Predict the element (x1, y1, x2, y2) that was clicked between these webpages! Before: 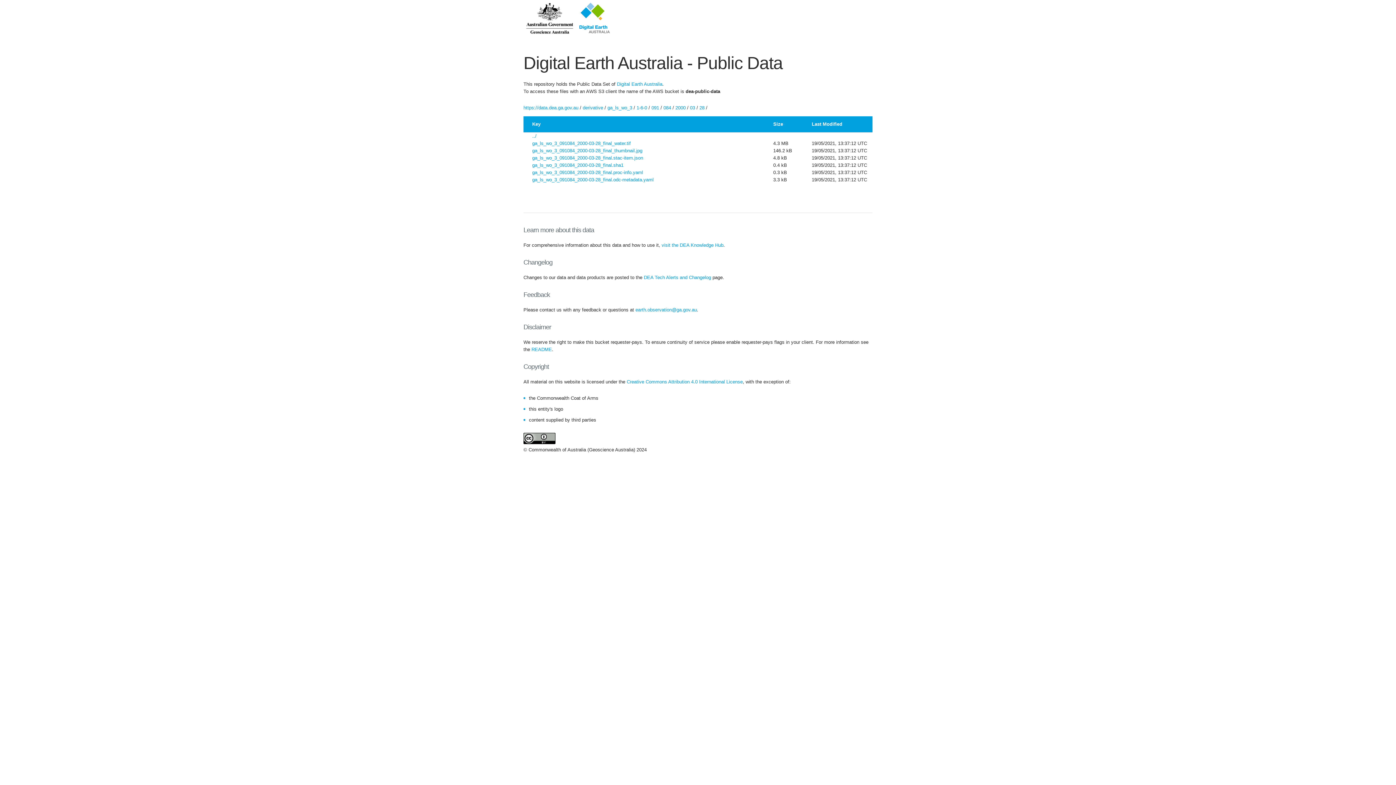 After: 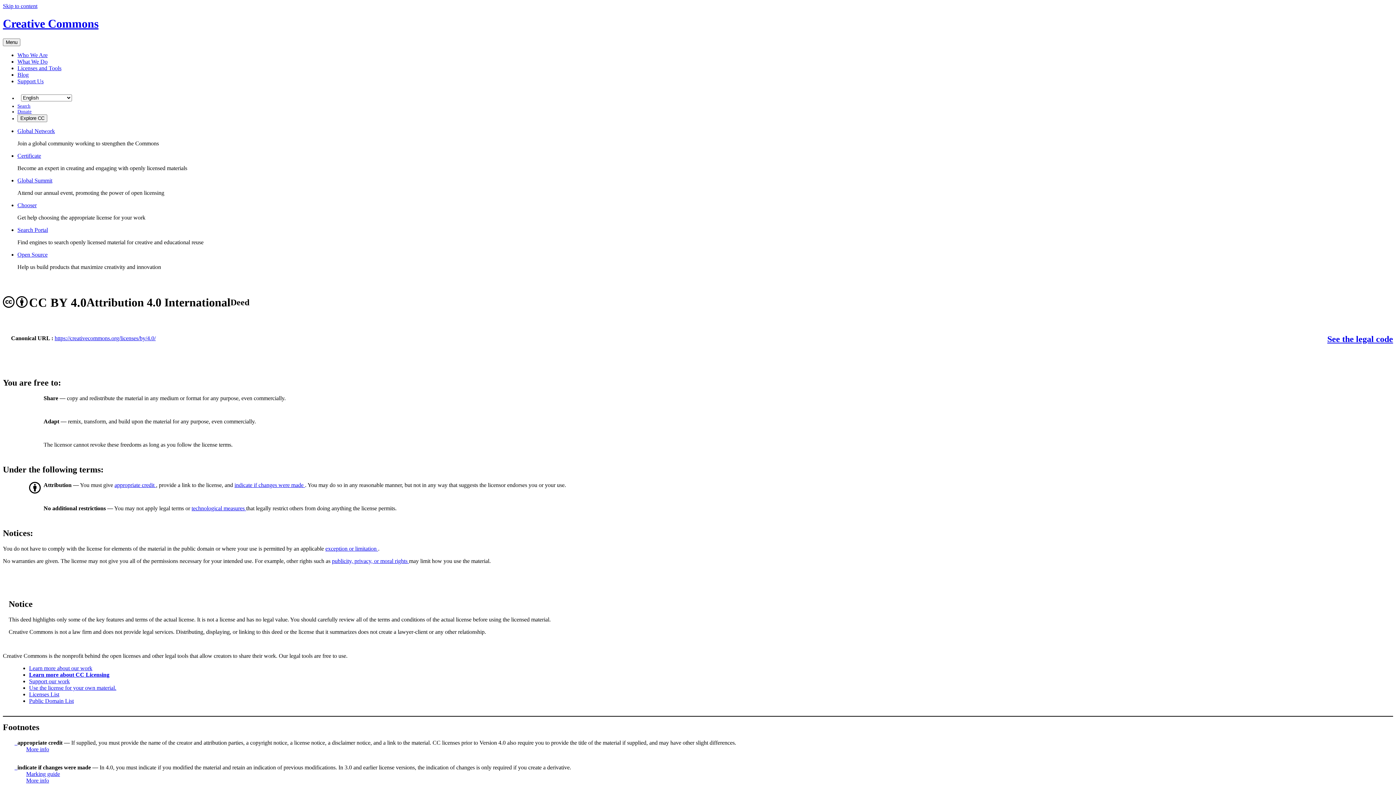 Action: bbox: (523, 440, 555, 445)